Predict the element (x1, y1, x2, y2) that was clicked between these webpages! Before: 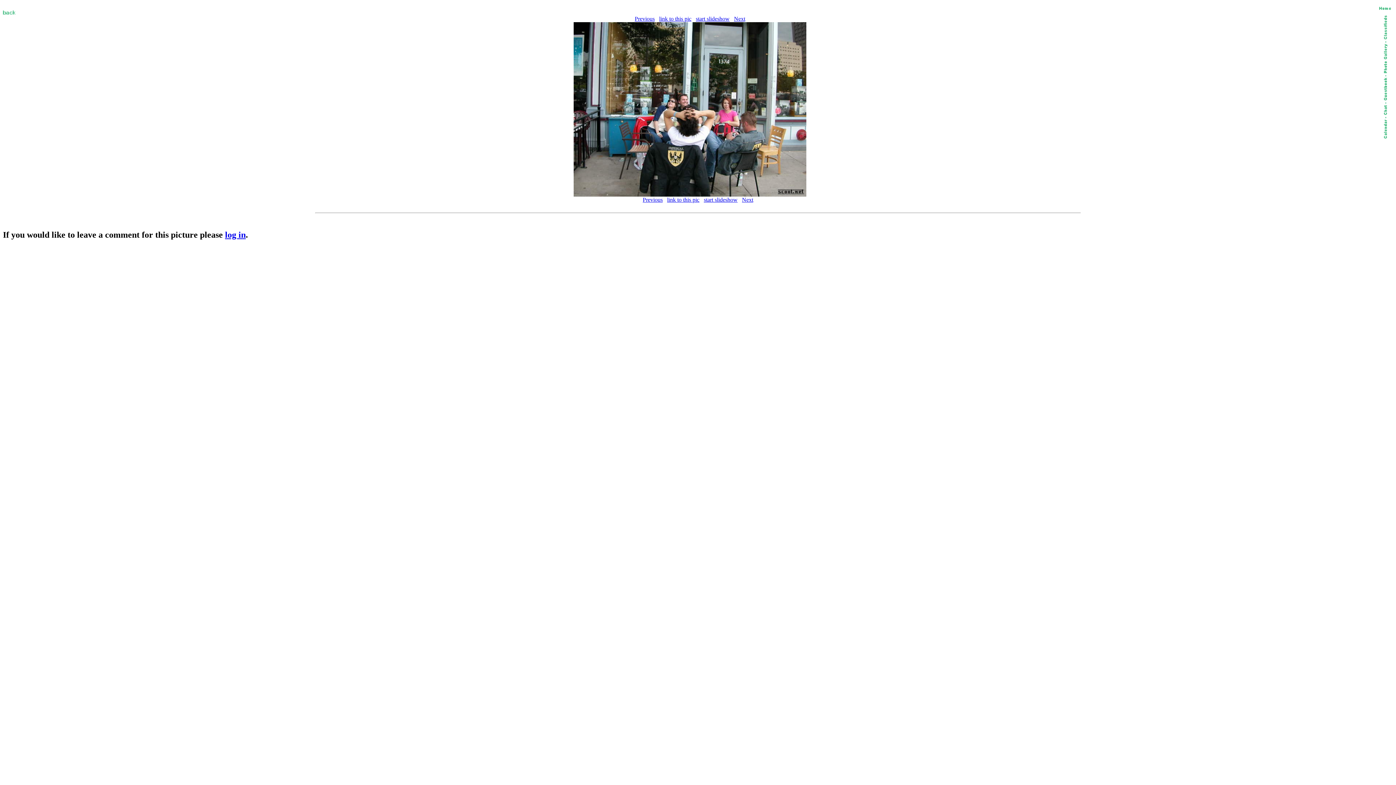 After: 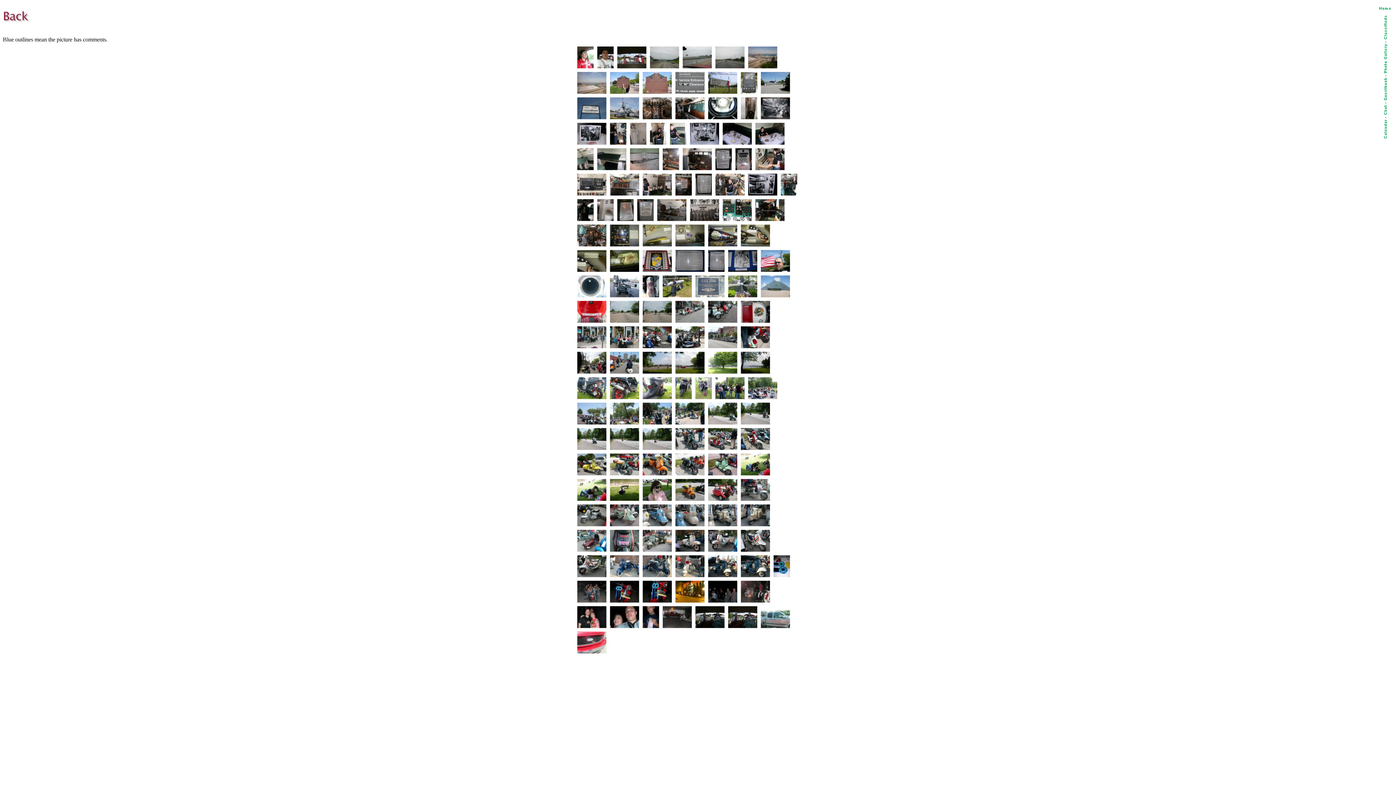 Action: bbox: (2, 10, 15, 16)